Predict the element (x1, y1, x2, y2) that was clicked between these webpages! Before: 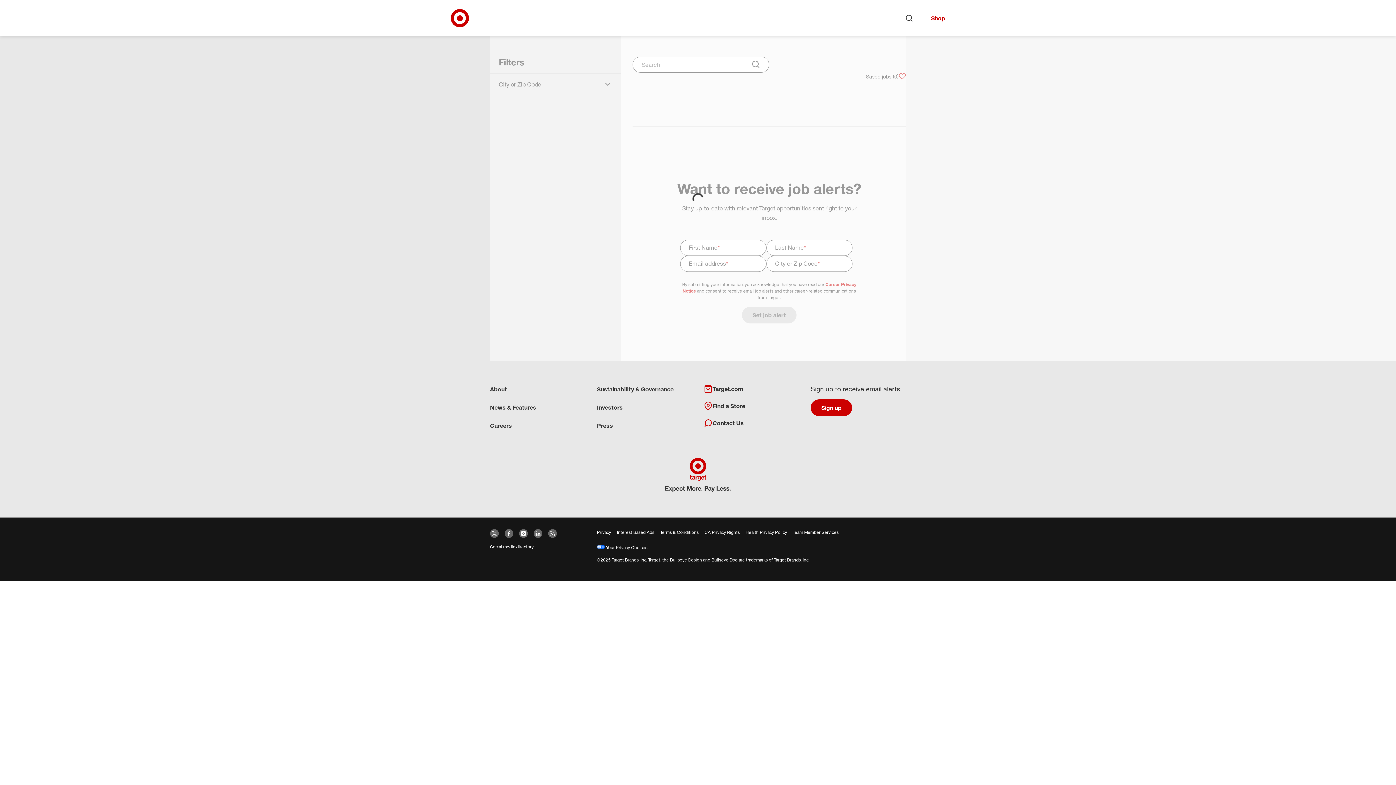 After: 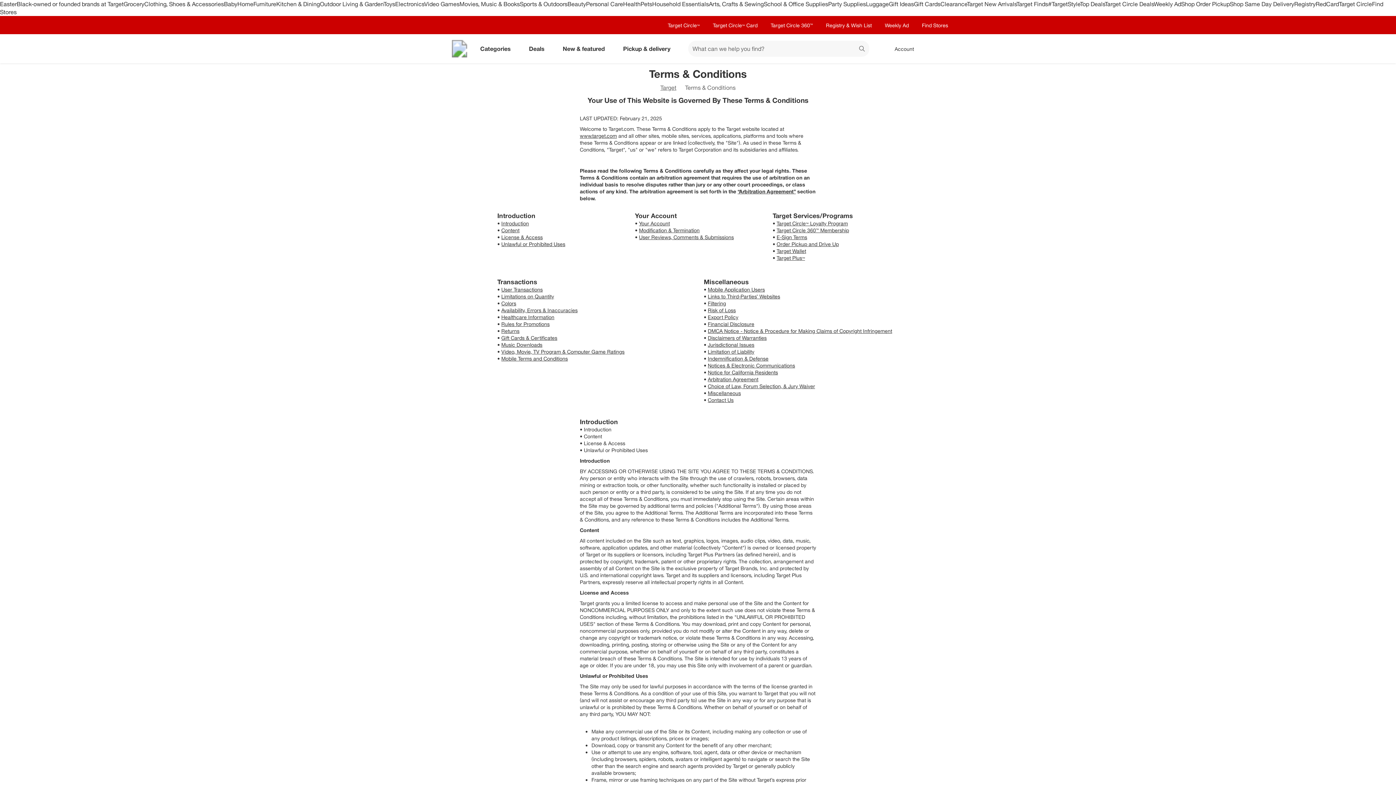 Action: bbox: (660, 529, 698, 535) label: Terms & Conditions